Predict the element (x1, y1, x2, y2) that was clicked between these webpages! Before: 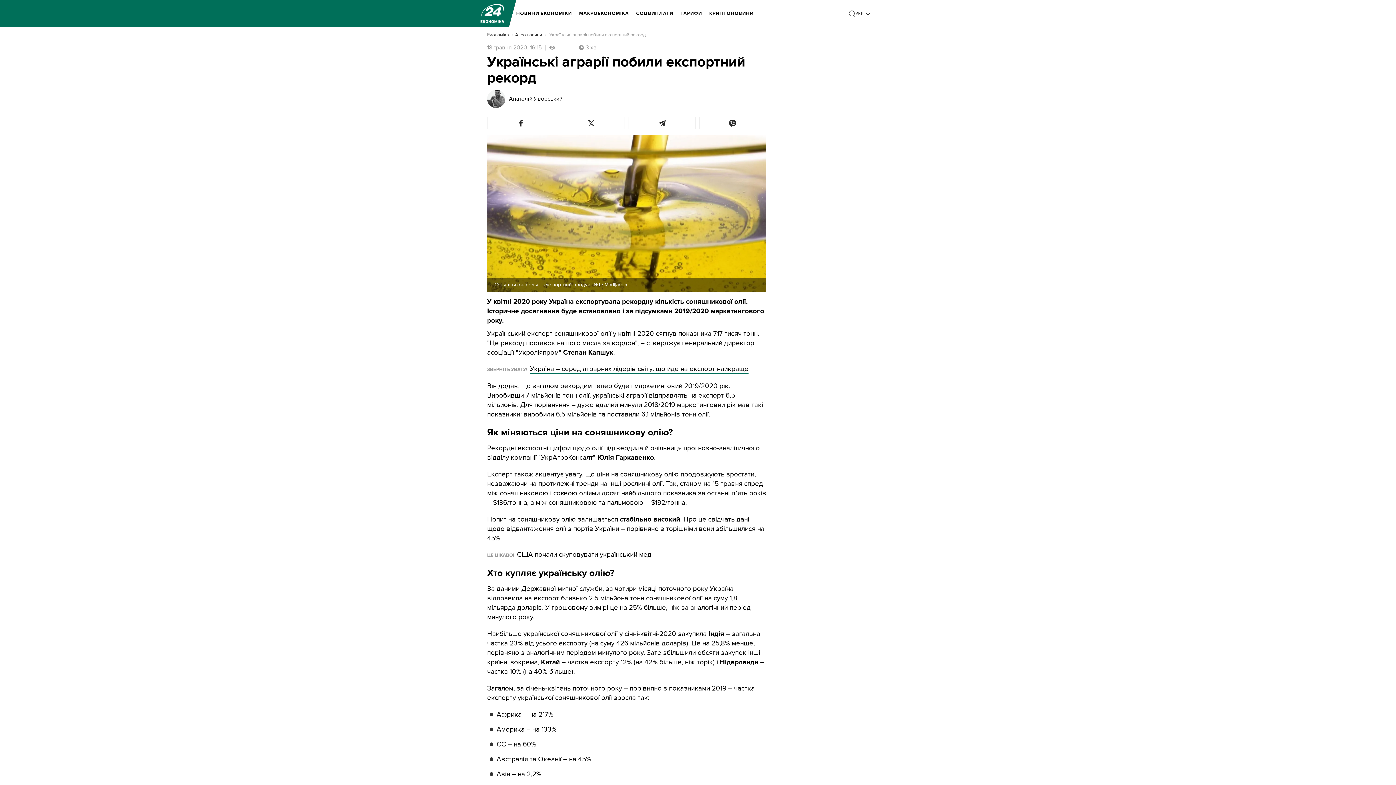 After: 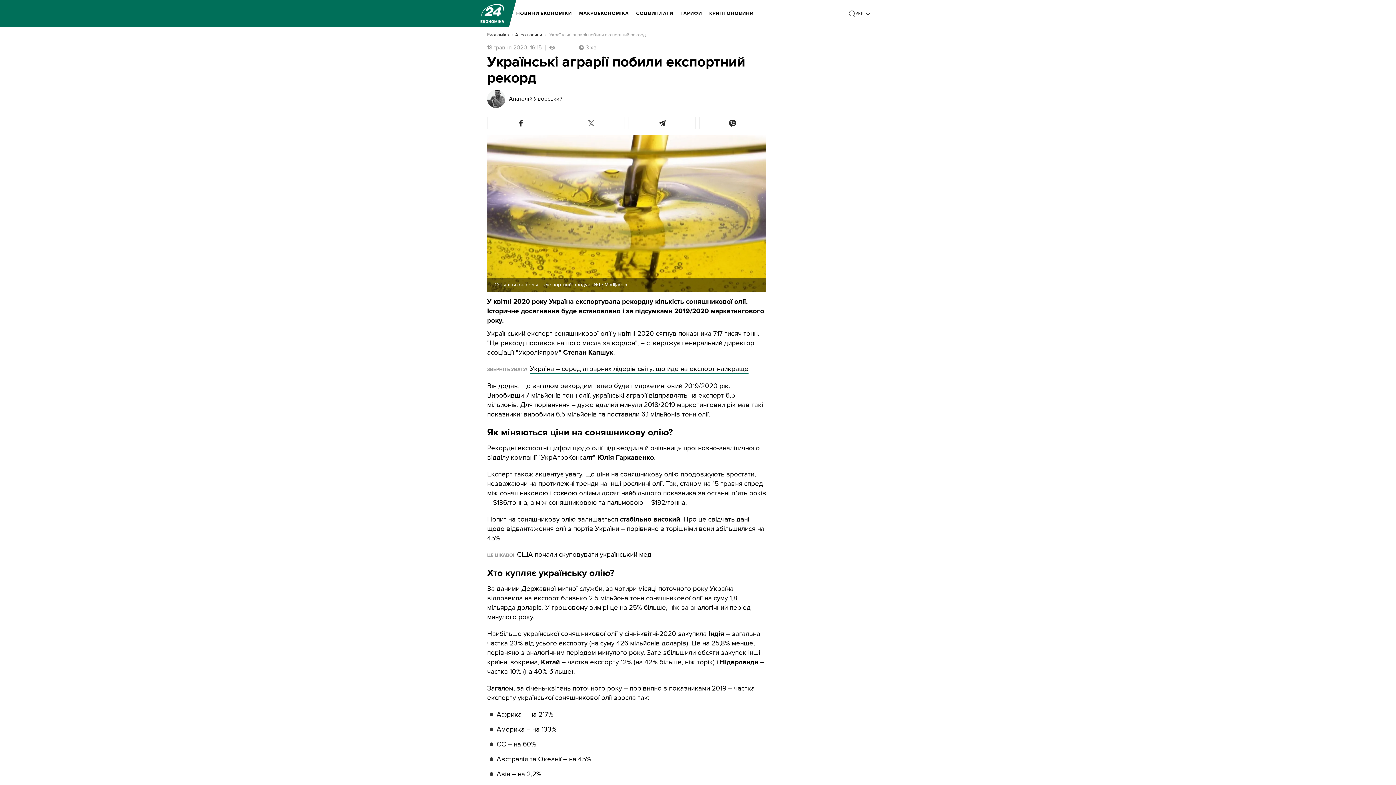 Action: bbox: (558, 117, 625, 129)